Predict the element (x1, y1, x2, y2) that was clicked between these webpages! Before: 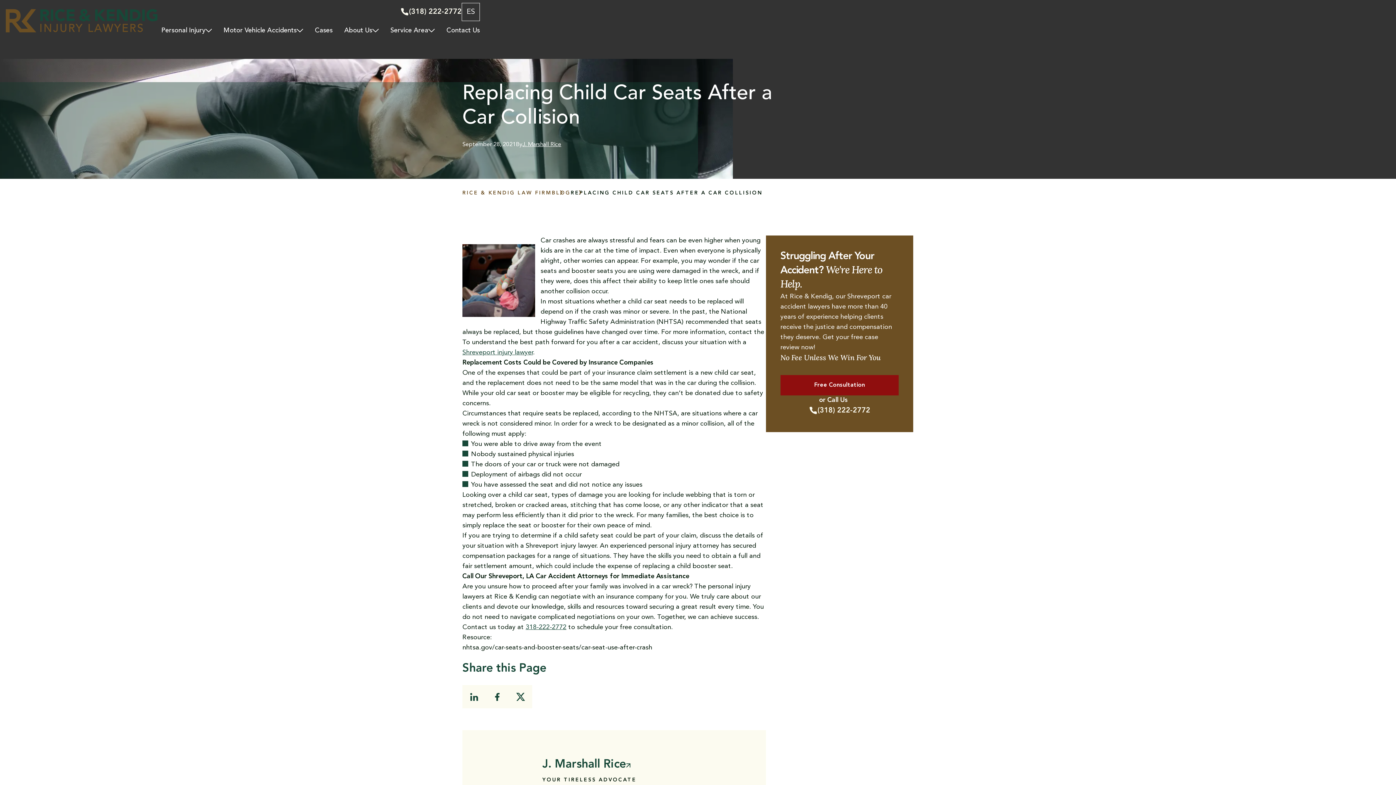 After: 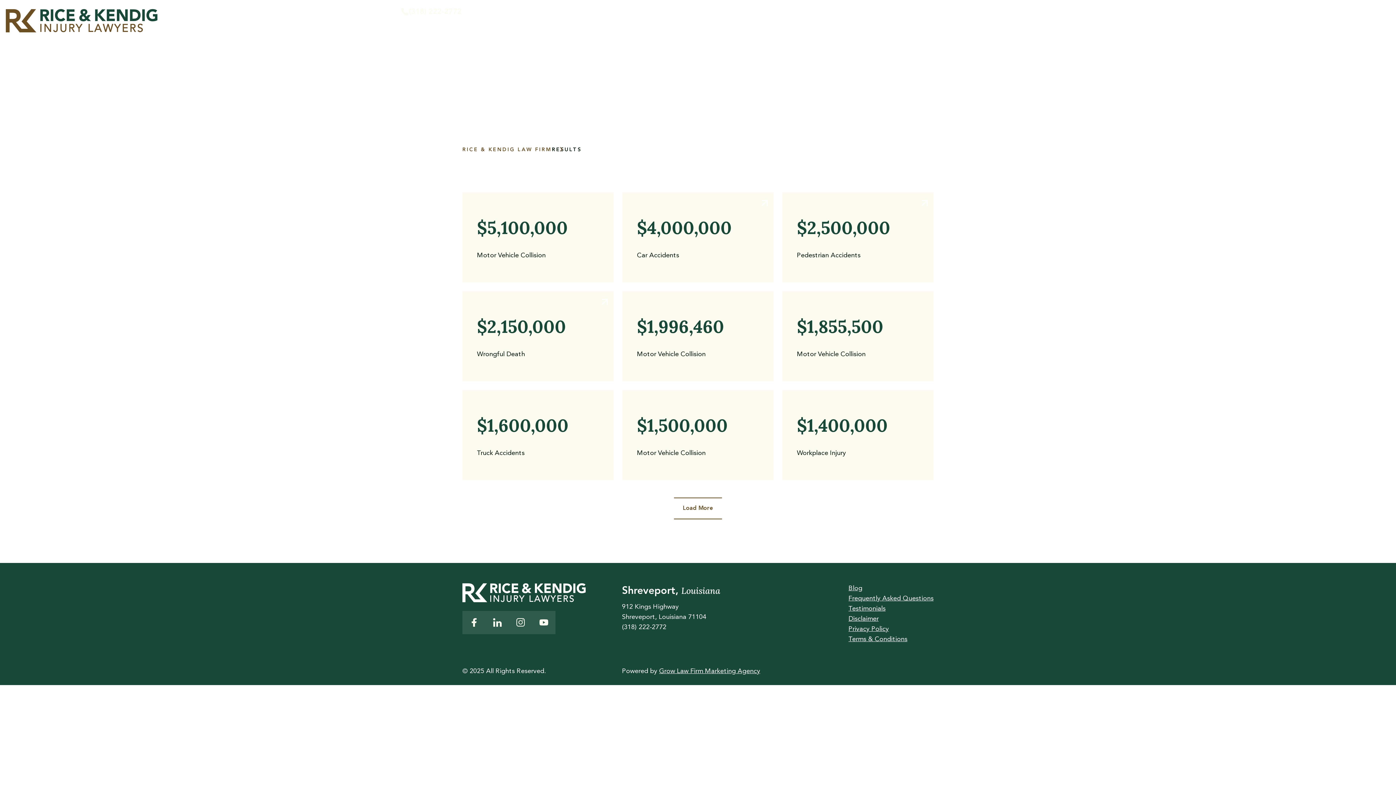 Action: bbox: (314, 25, 332, 35) label: Cases